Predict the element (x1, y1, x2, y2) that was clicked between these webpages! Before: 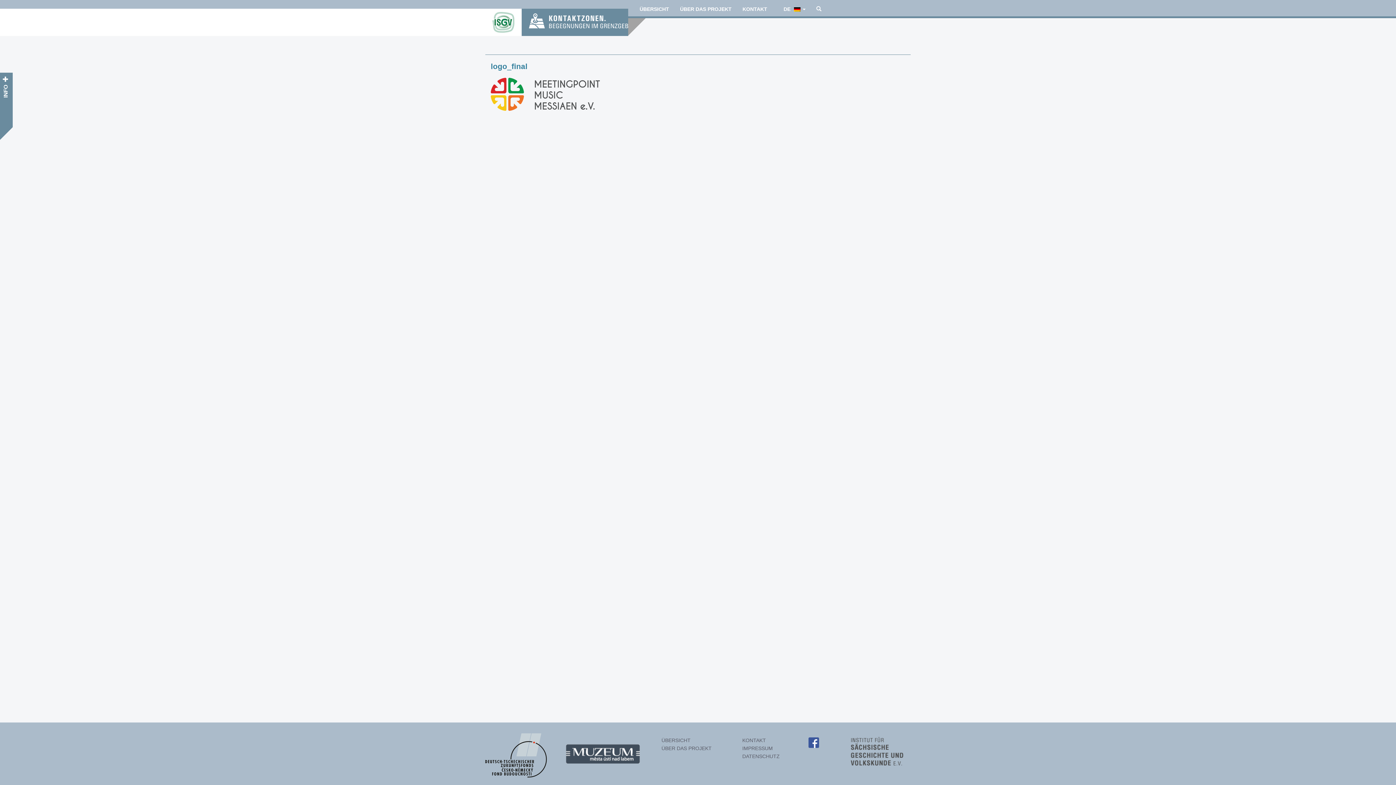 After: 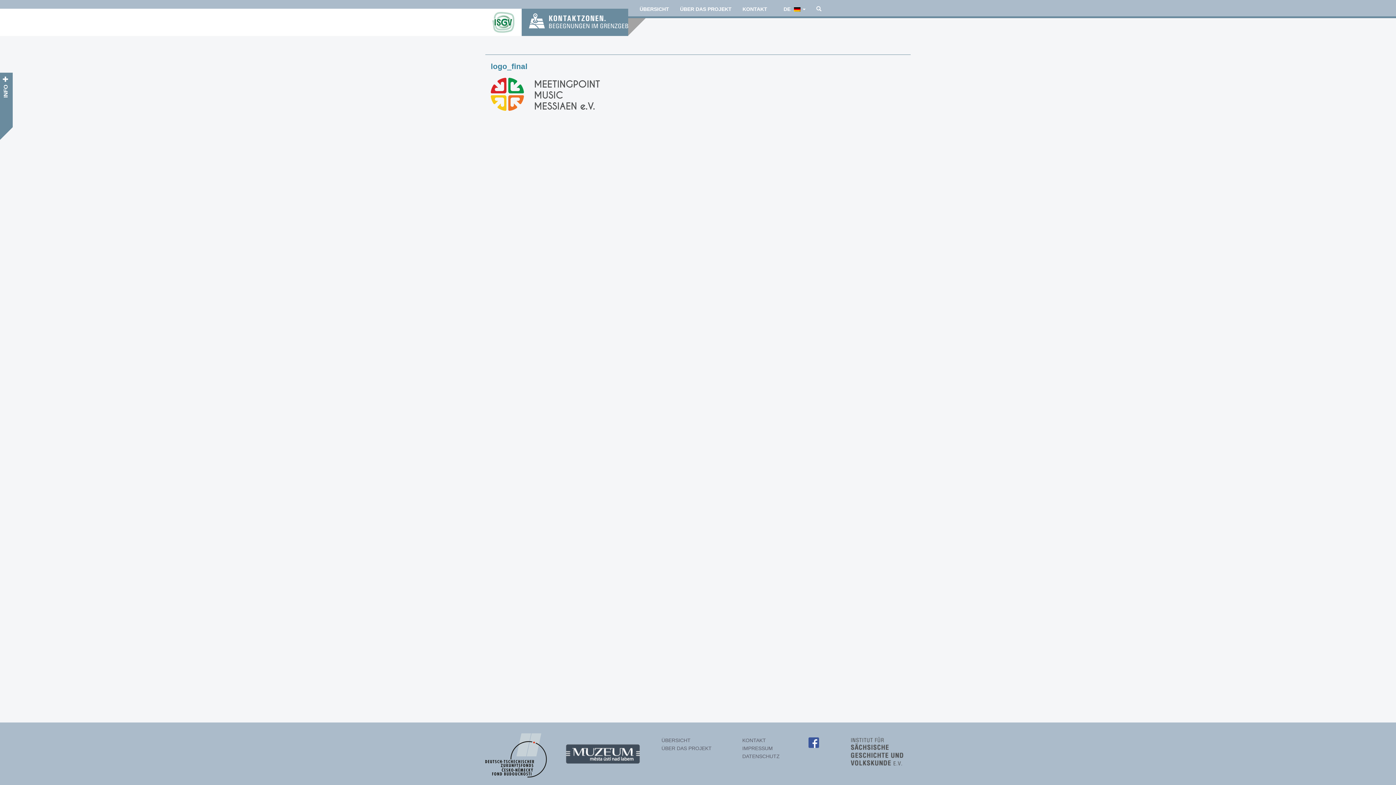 Action: bbox: (492, 16, 521, 23)